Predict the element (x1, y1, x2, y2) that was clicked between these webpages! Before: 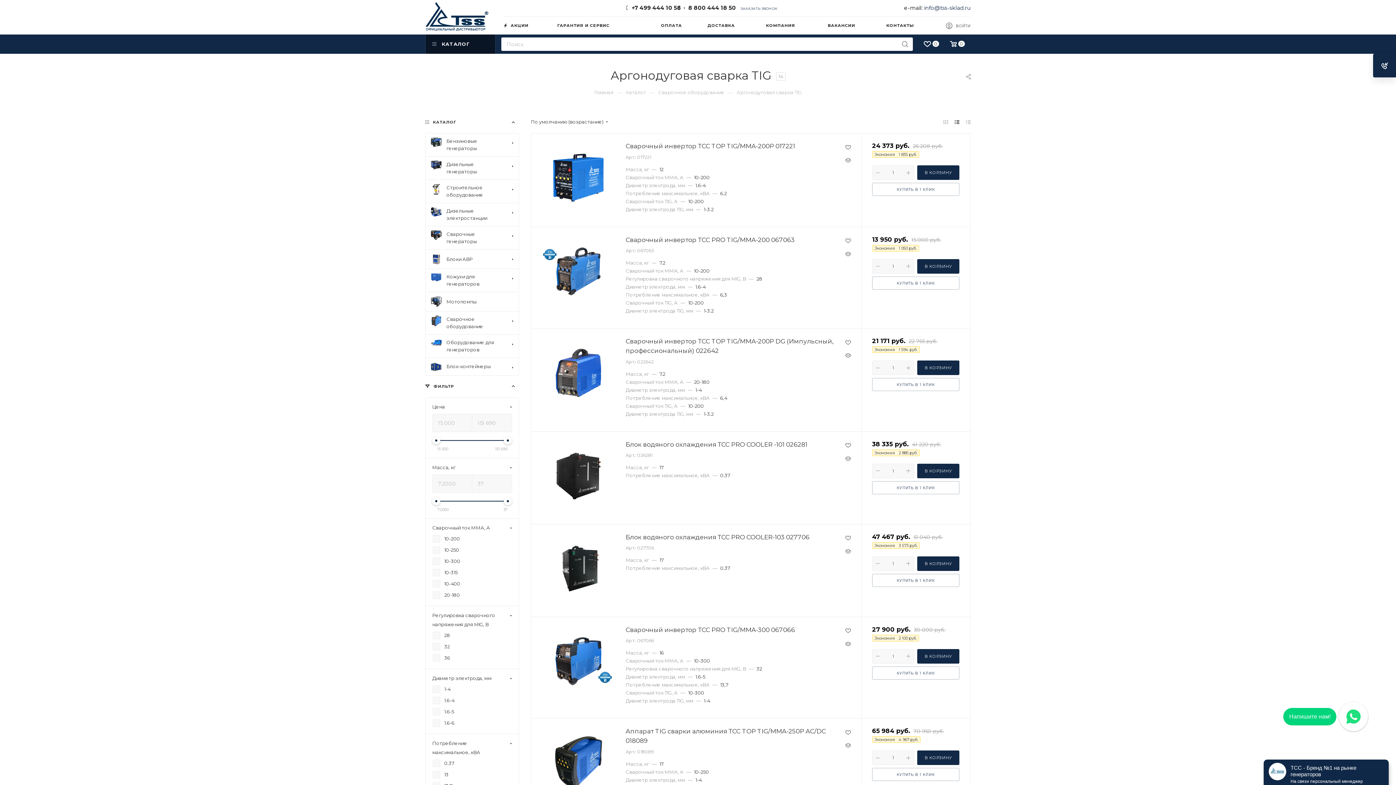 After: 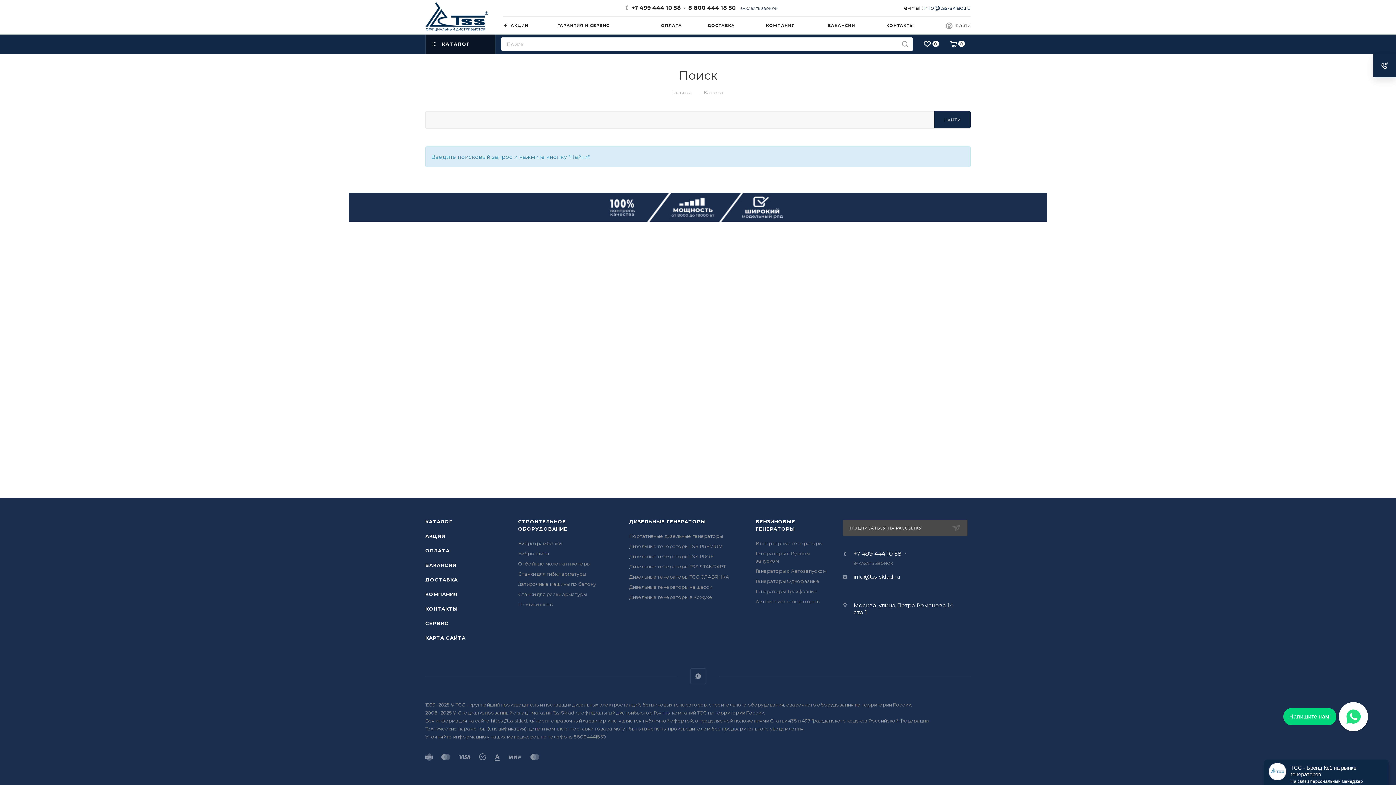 Action: bbox: (897, 37, 913, 50)